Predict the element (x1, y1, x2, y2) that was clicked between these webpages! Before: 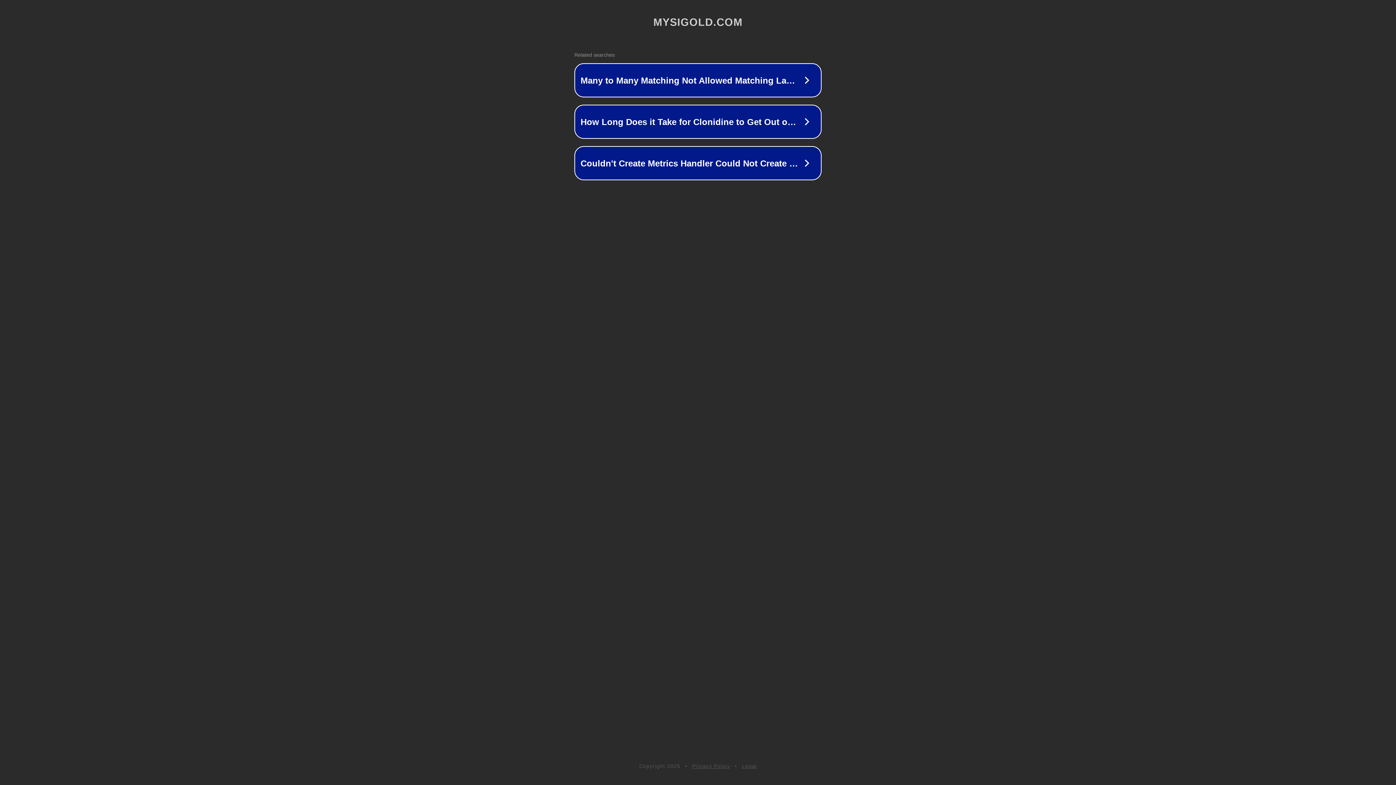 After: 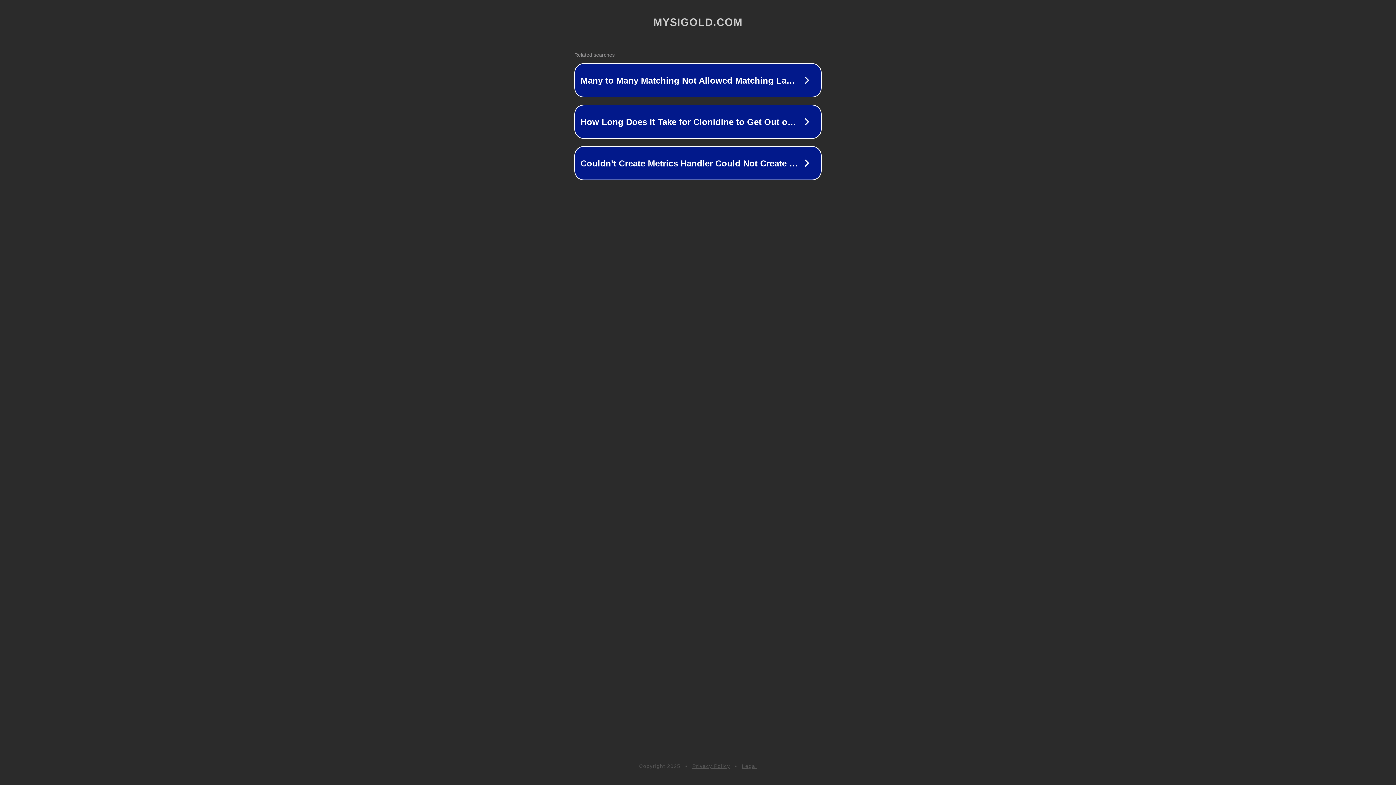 Action: label: Legal bbox: (742, 763, 757, 769)